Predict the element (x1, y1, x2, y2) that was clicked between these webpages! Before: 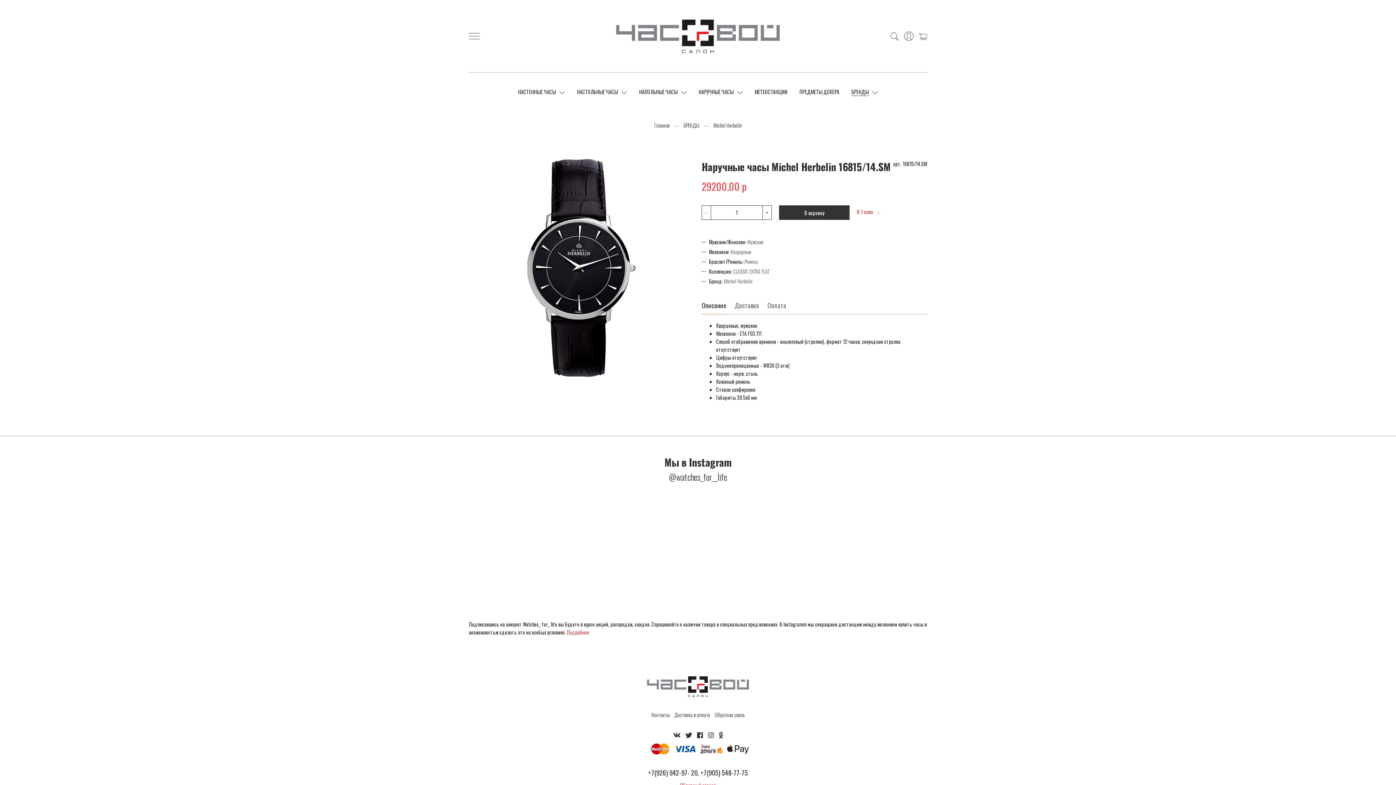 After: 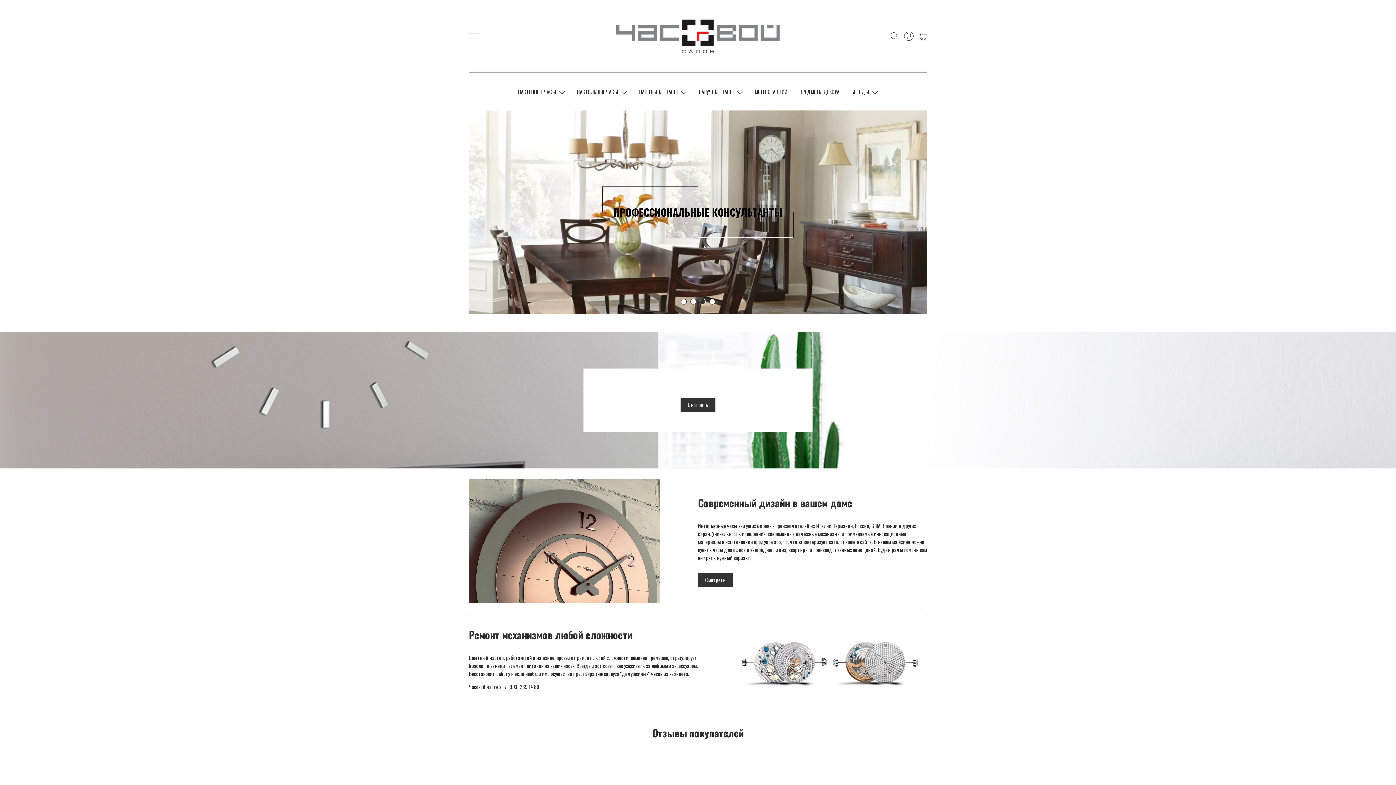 Action: bbox: (654, 121, 670, 129) label: Главная